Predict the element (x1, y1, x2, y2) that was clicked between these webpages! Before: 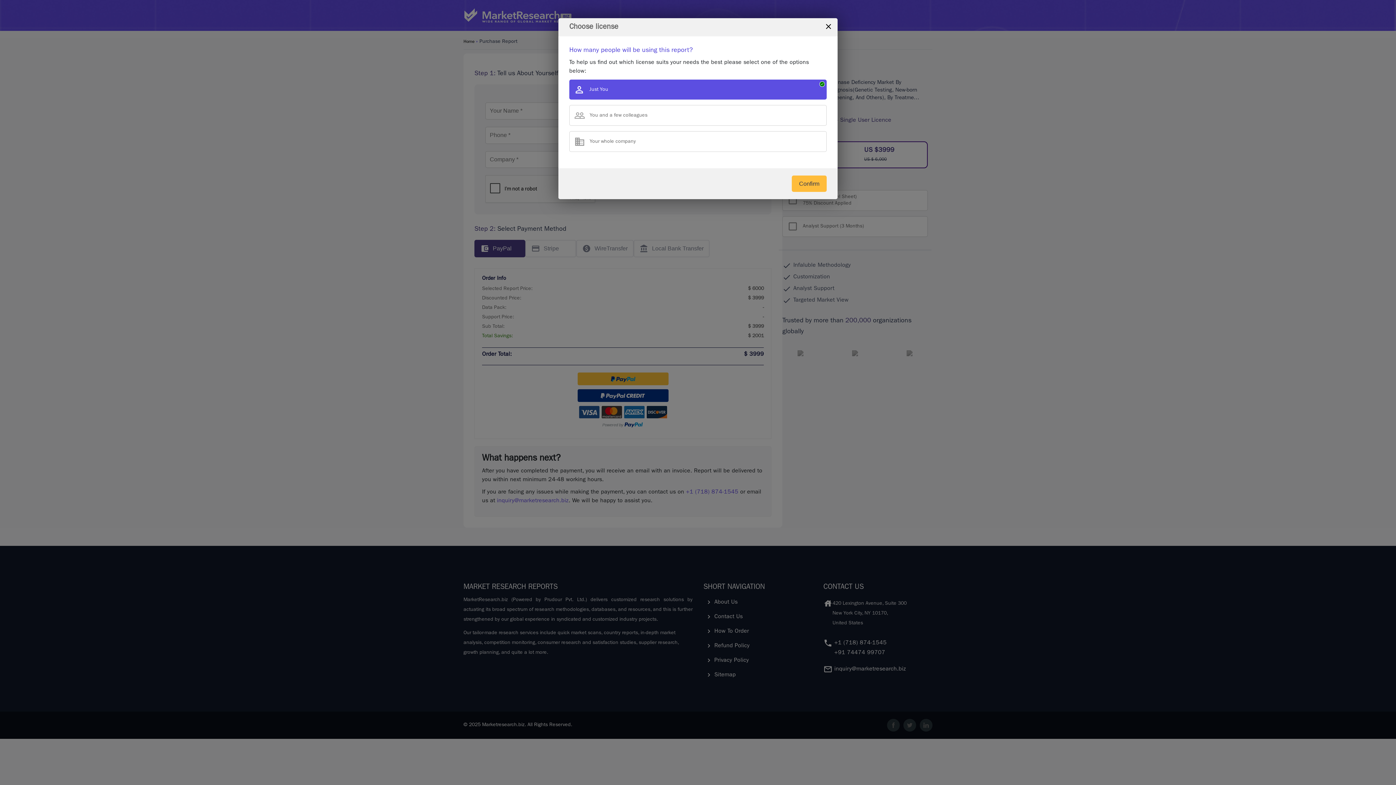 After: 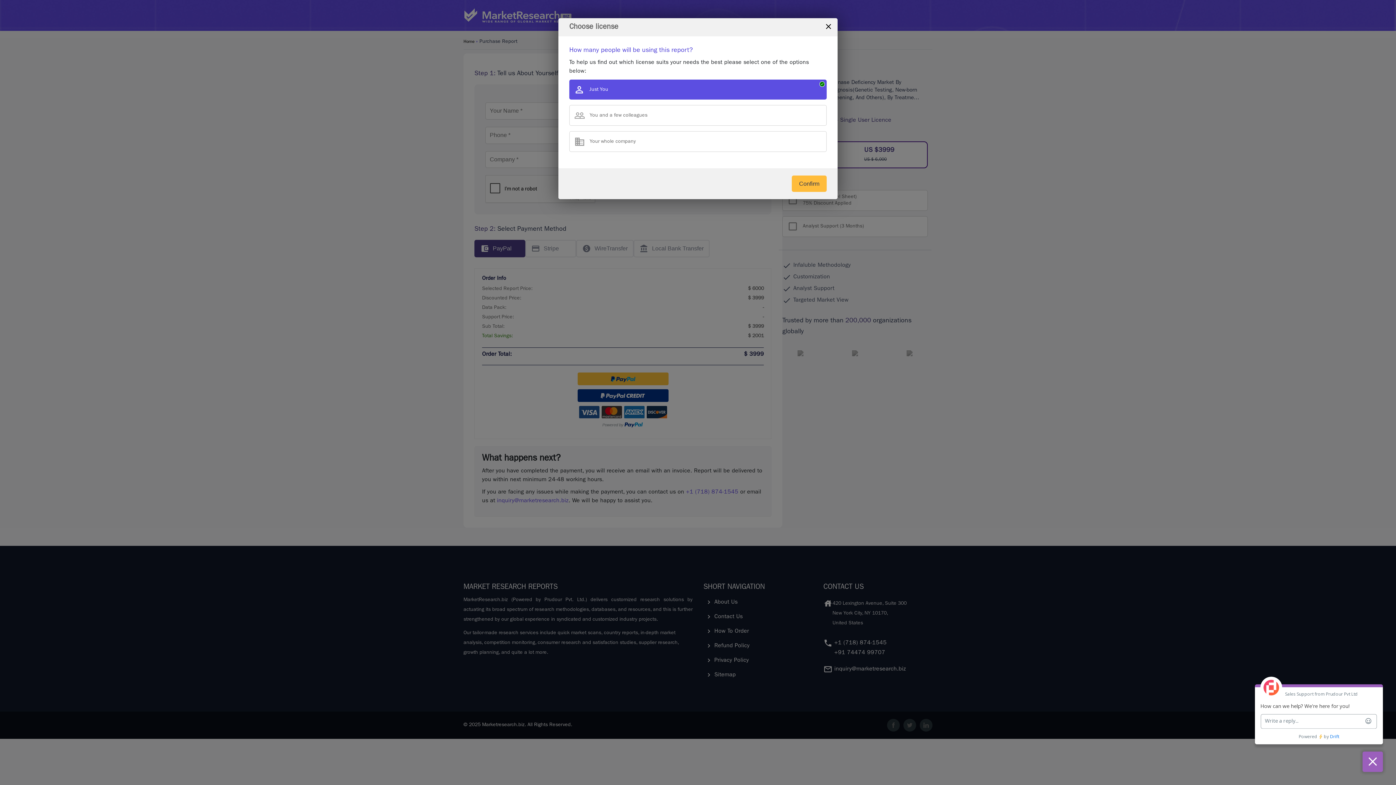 Action: bbox: (819, 18, 837, 34)